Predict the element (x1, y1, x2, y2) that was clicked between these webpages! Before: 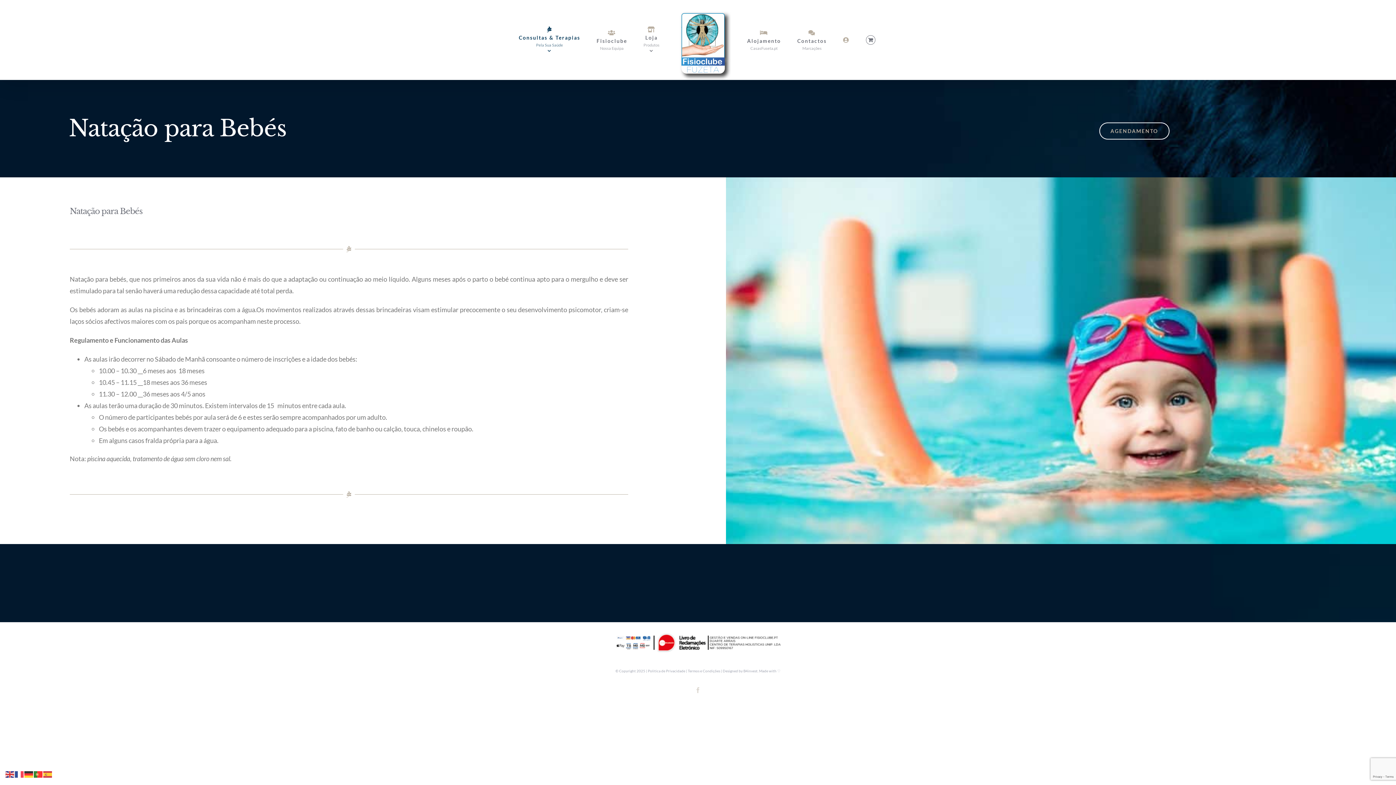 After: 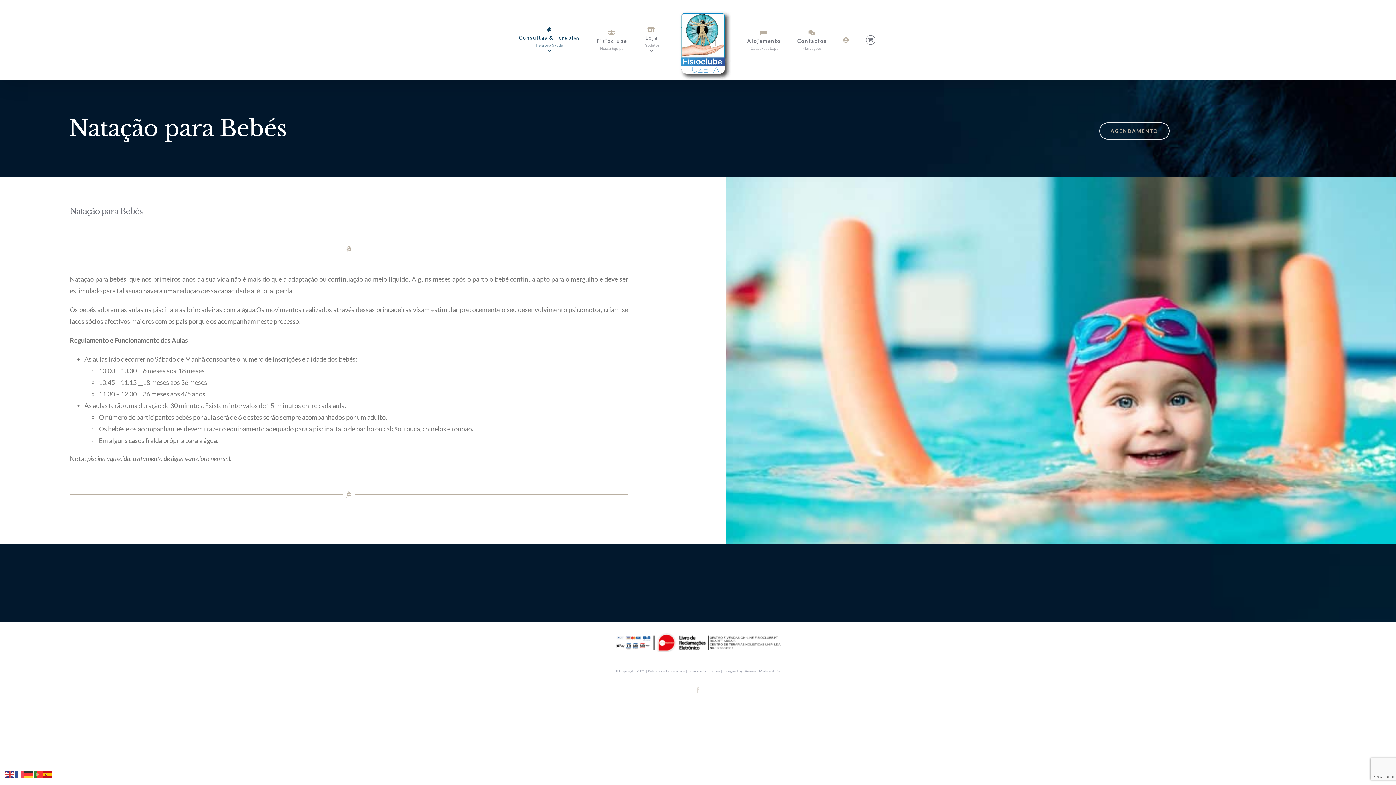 Action: bbox: (43, 770, 52, 778)